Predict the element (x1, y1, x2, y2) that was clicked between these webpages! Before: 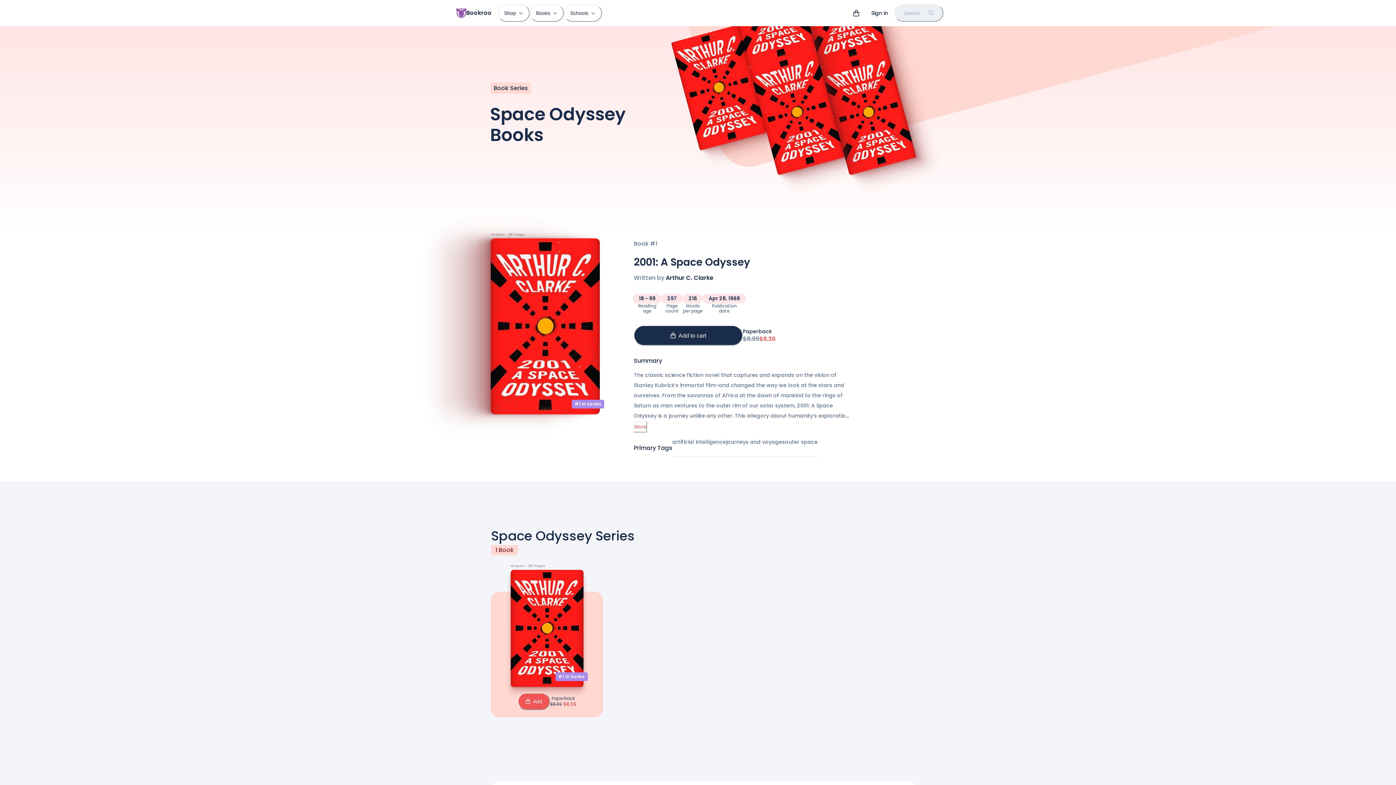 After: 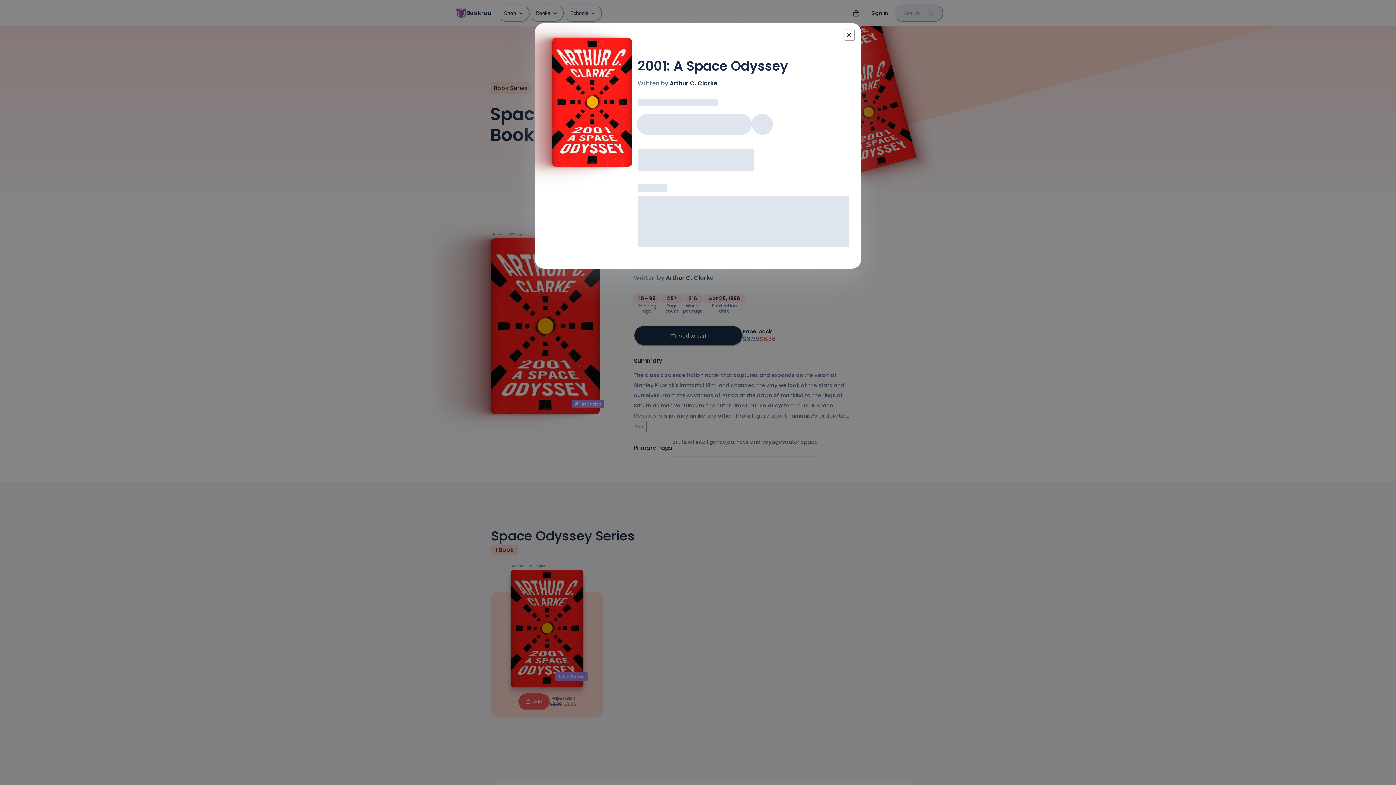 Action: bbox: (490, 238, 600, 414)